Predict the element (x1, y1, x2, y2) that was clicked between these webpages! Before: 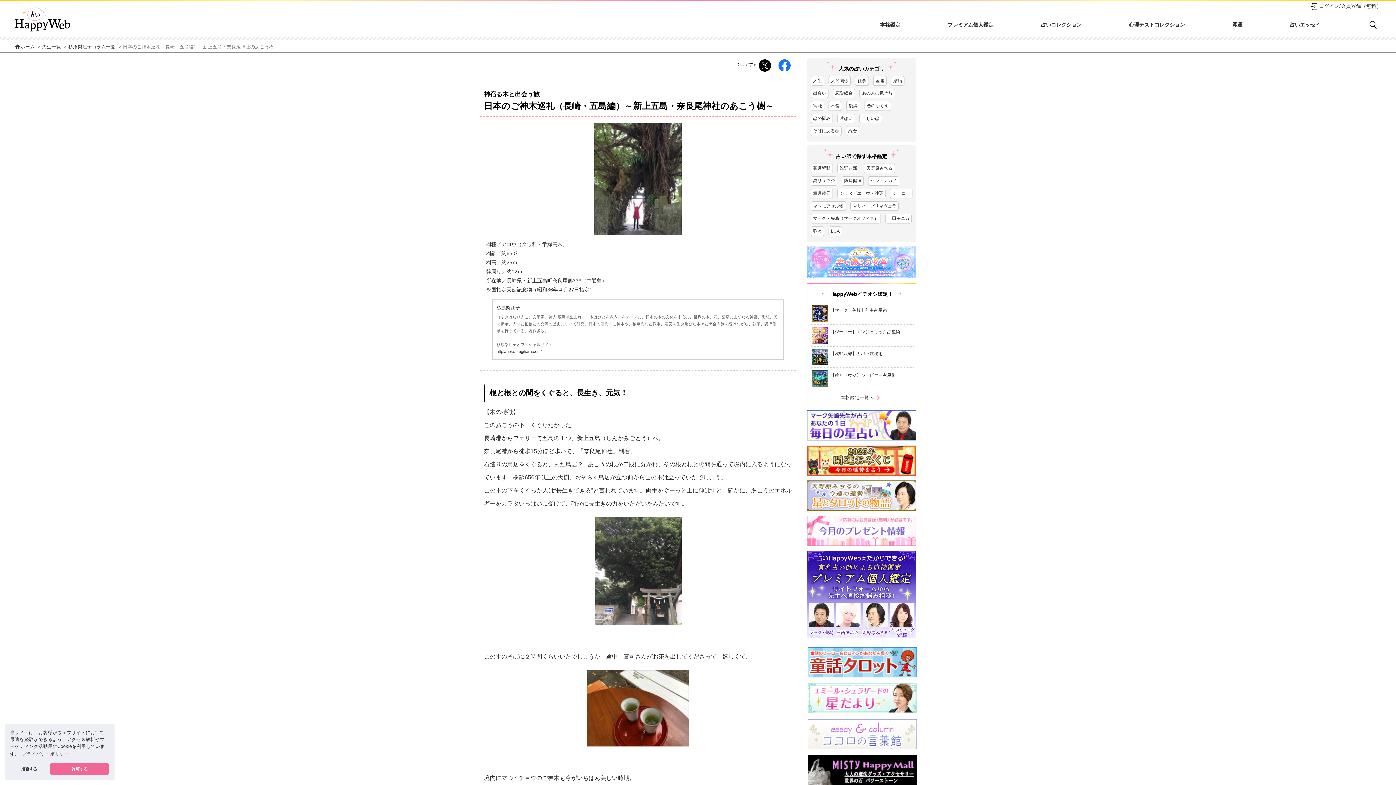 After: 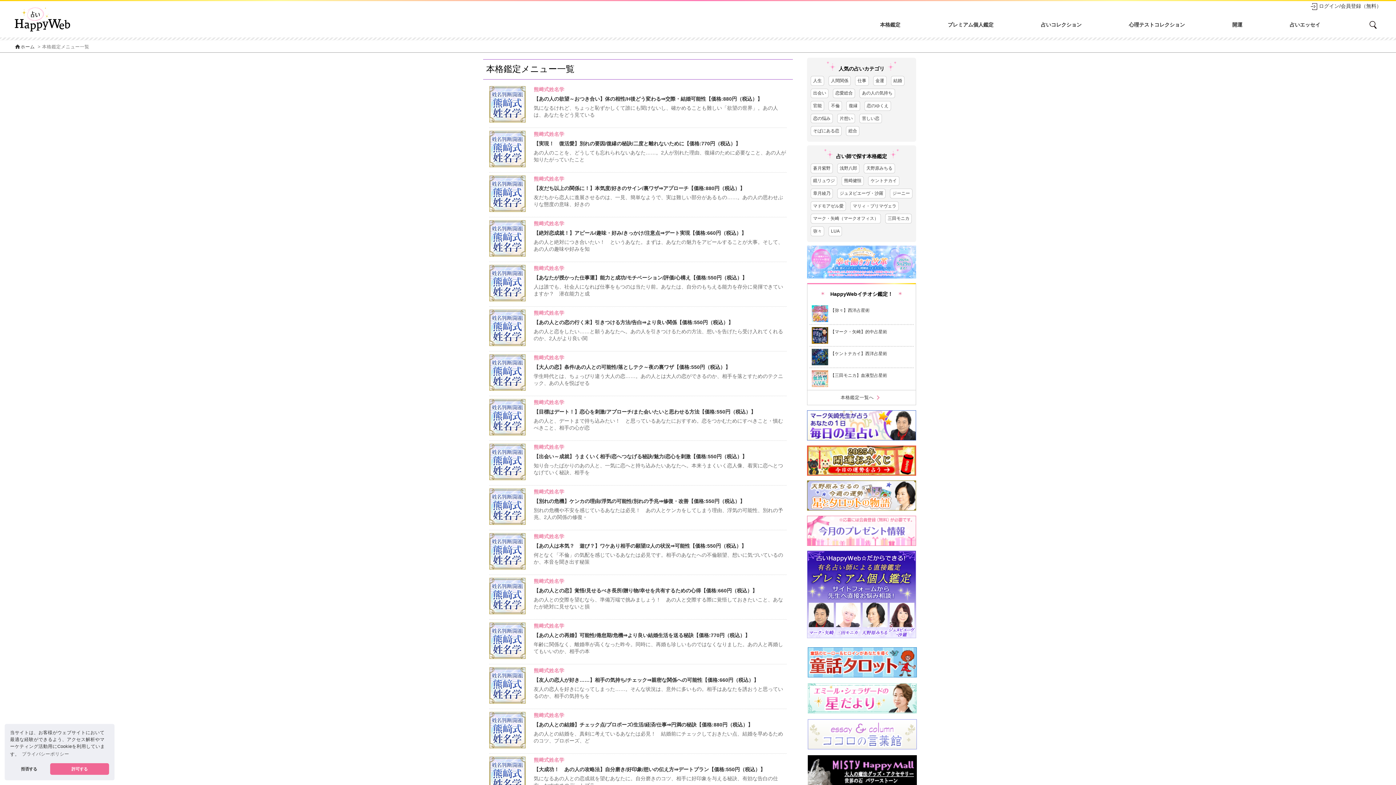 Action: label: 熊﨑健恒 bbox: (844, 178, 861, 183)